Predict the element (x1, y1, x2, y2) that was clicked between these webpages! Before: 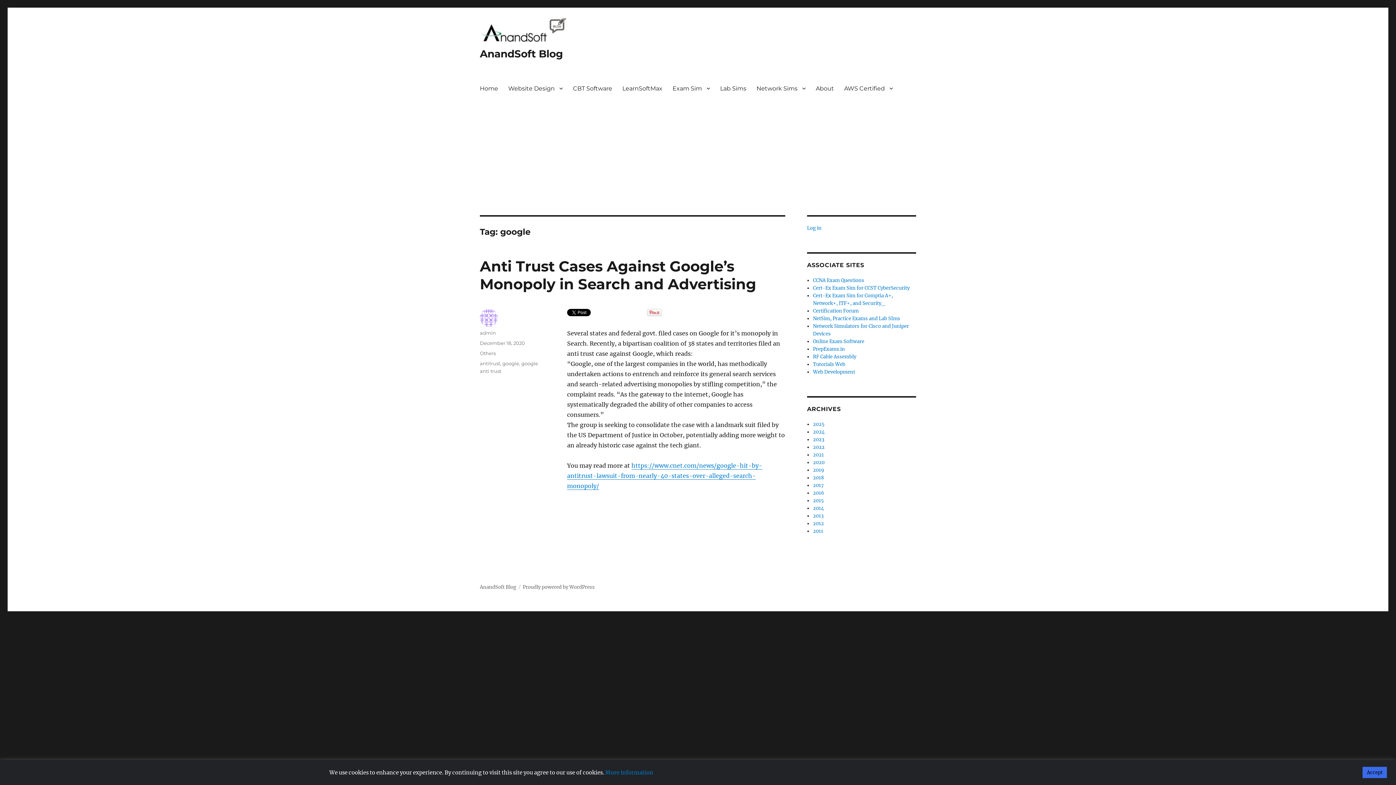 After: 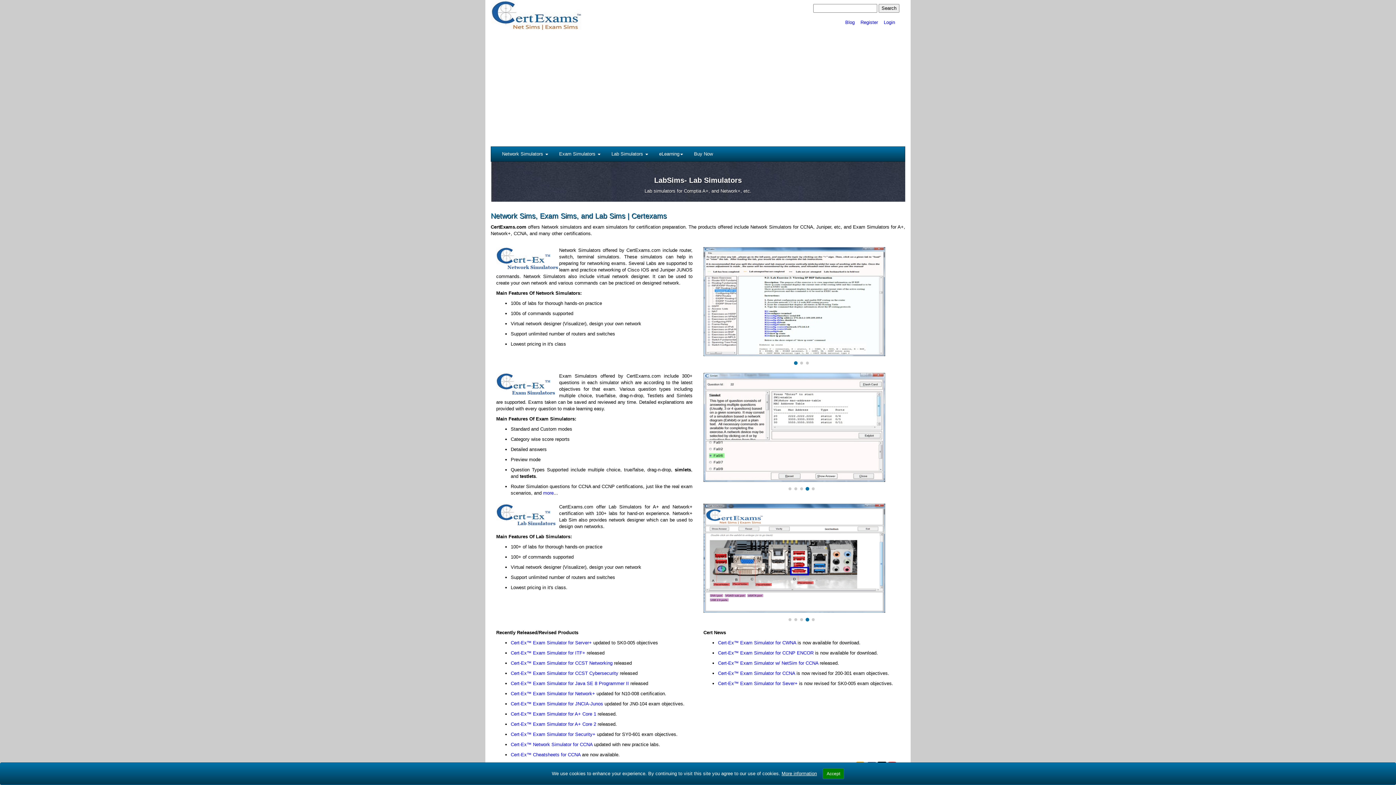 Action: bbox: (813, 315, 900, 321) label: NetSim, Practice Exams and Lab SIms